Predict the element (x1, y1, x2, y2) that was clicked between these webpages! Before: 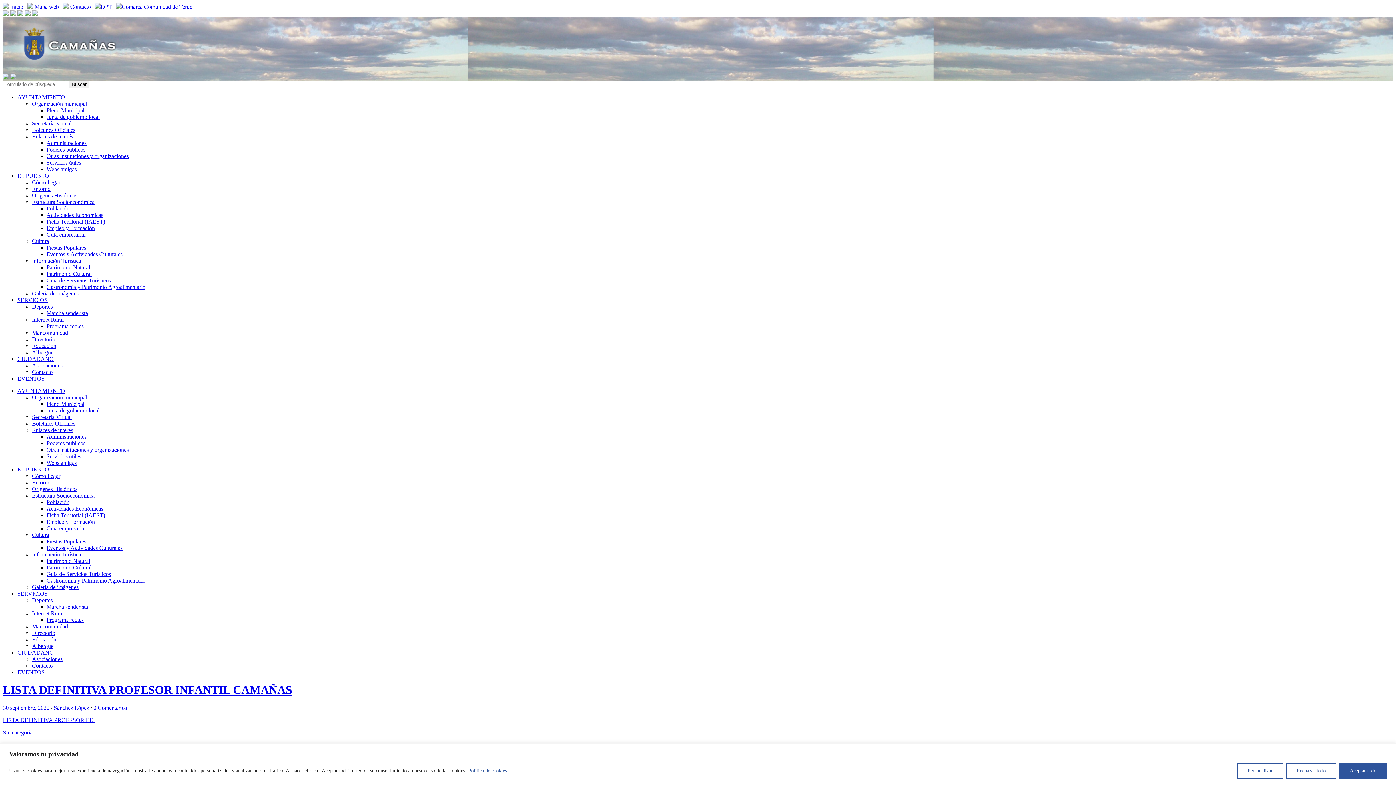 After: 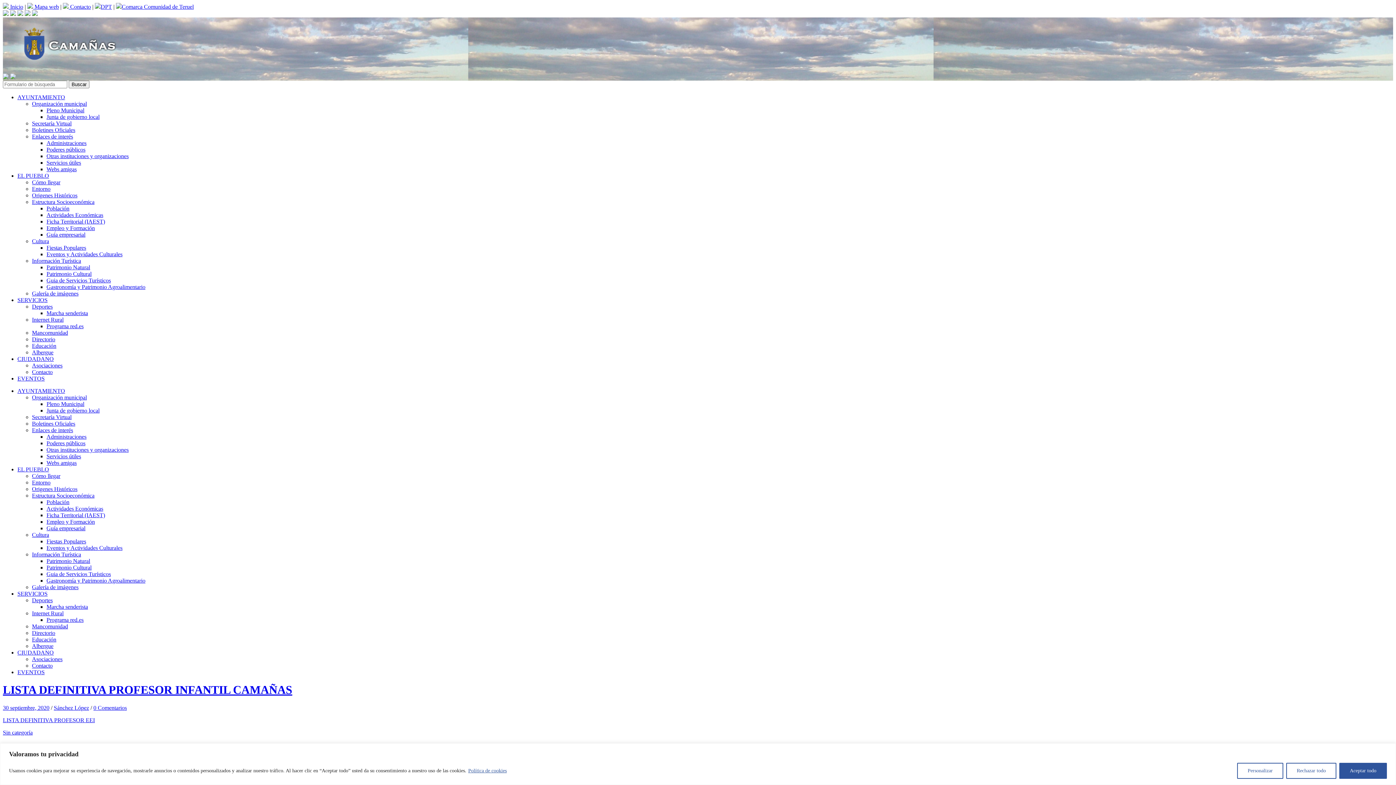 Action: bbox: (116, 3, 193, 9) label: Comarca Comunidad de Teruel